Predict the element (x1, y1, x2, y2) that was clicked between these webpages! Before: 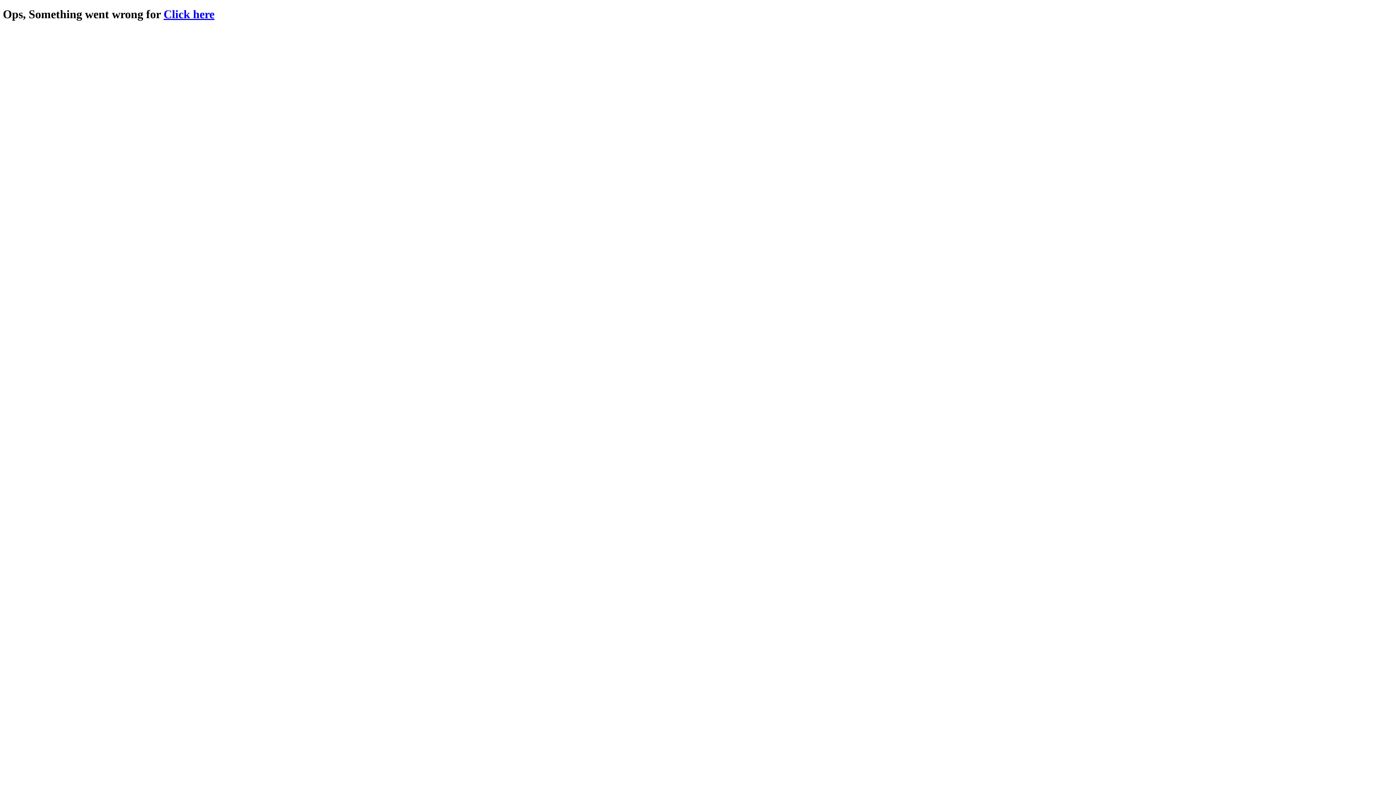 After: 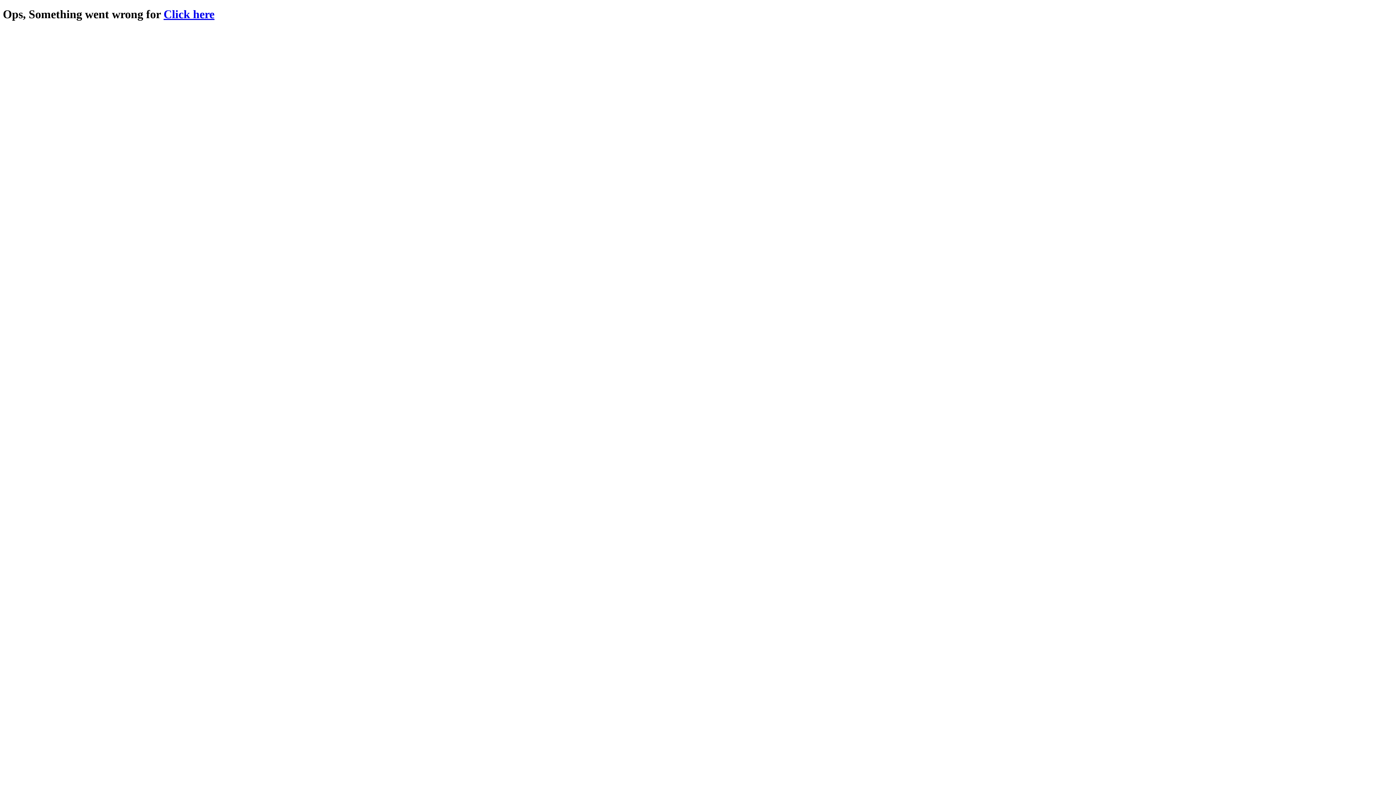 Action: bbox: (163, 7, 214, 20) label: Click here